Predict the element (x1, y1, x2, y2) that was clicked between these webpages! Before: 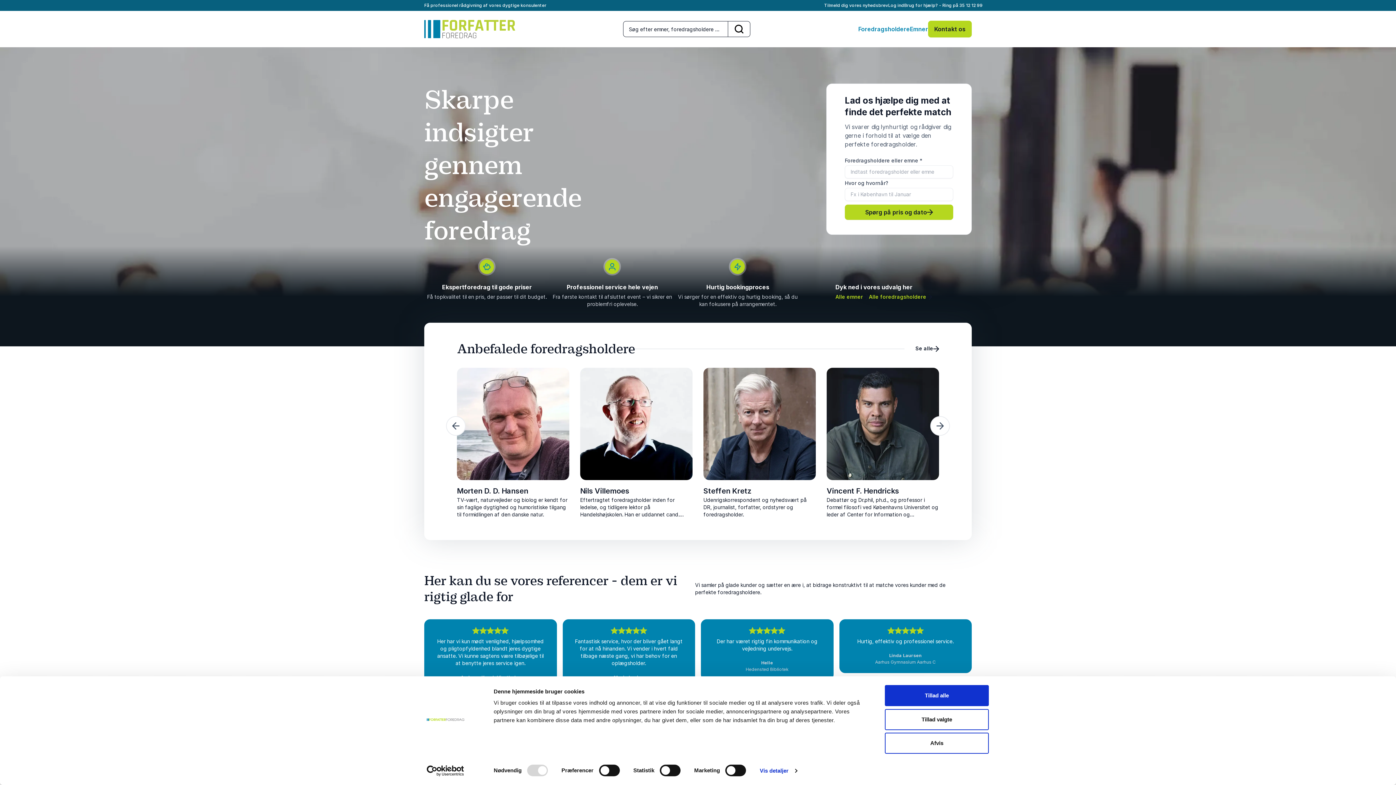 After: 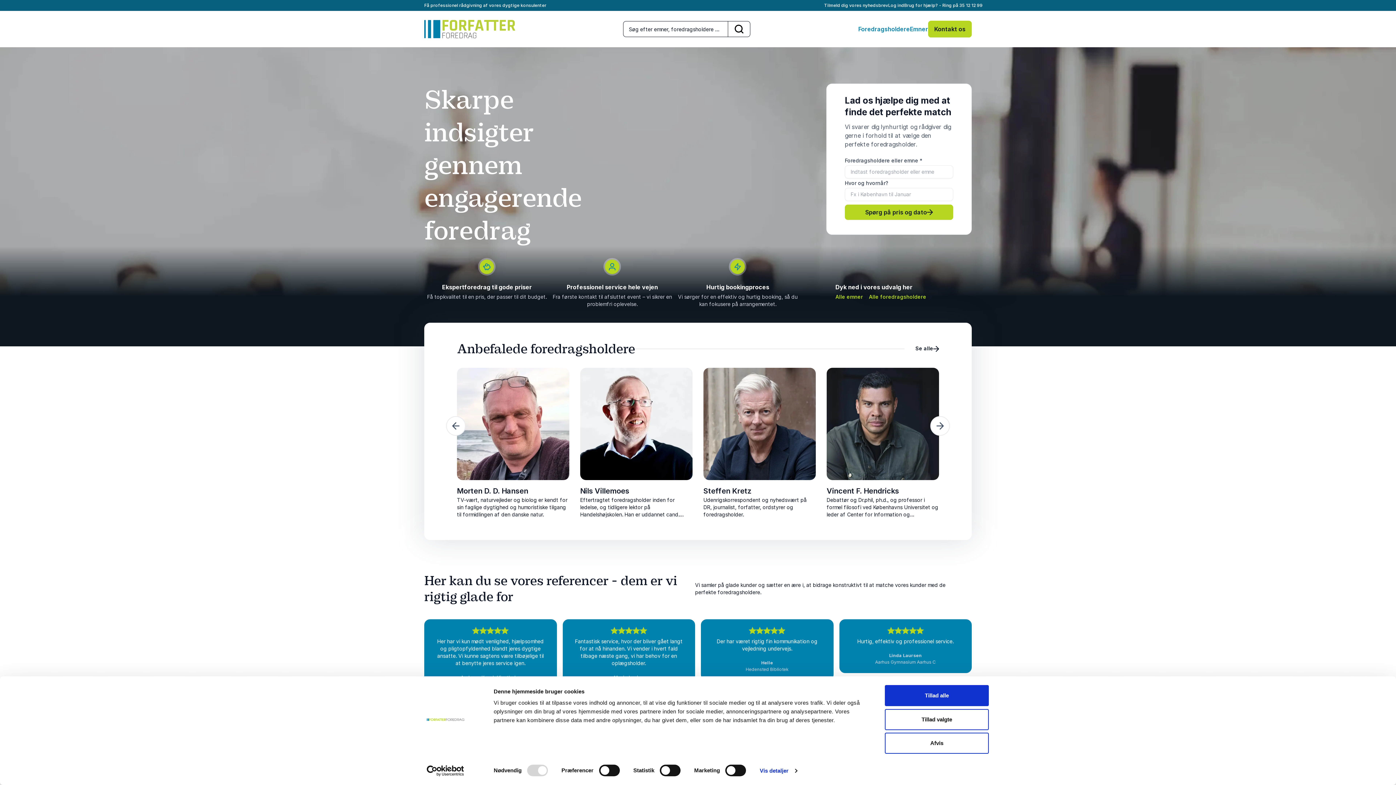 Action: label: Usercentrics Cookiebot - opens in a new window bbox: (413, 765, 477, 776)